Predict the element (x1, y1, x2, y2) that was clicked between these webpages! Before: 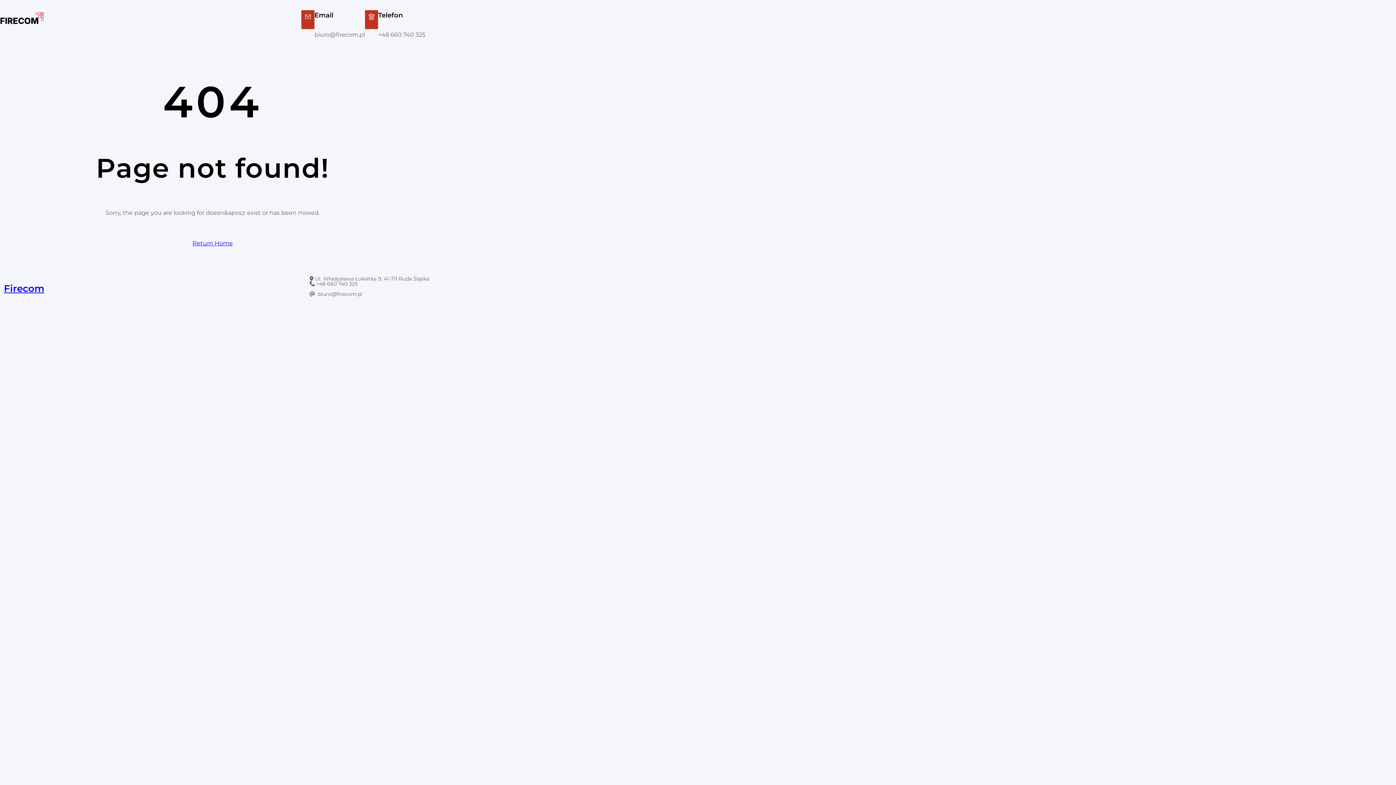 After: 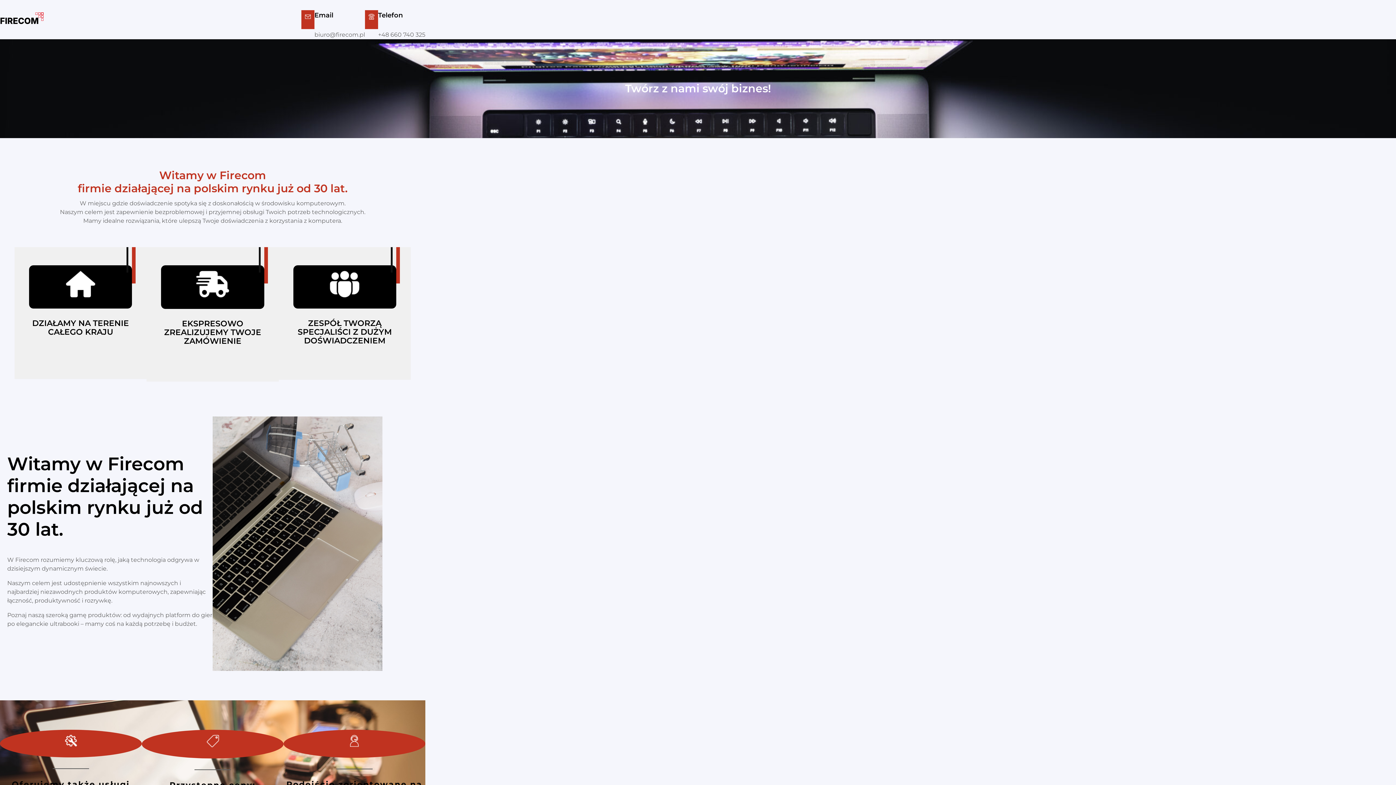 Action: label: Return Home bbox: (192, 239, 232, 247)